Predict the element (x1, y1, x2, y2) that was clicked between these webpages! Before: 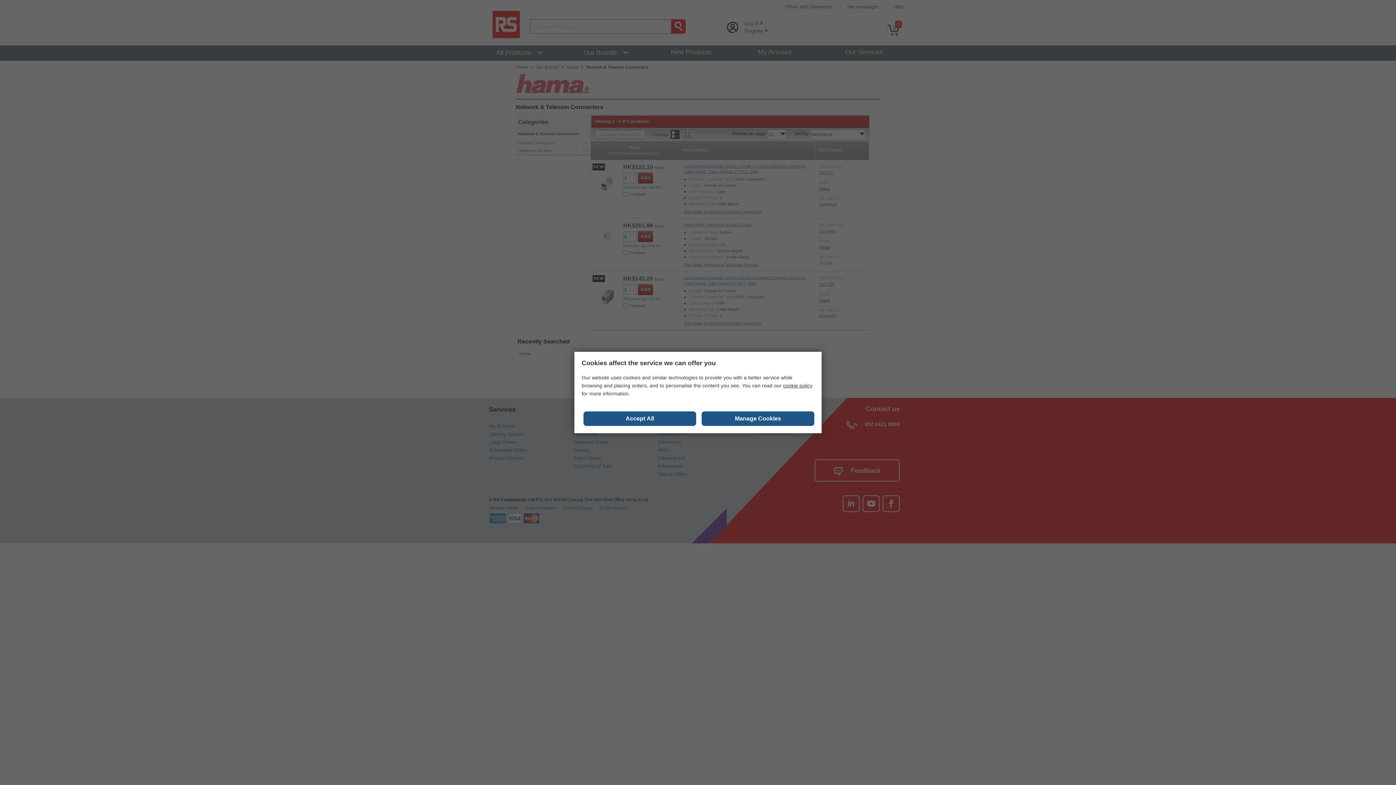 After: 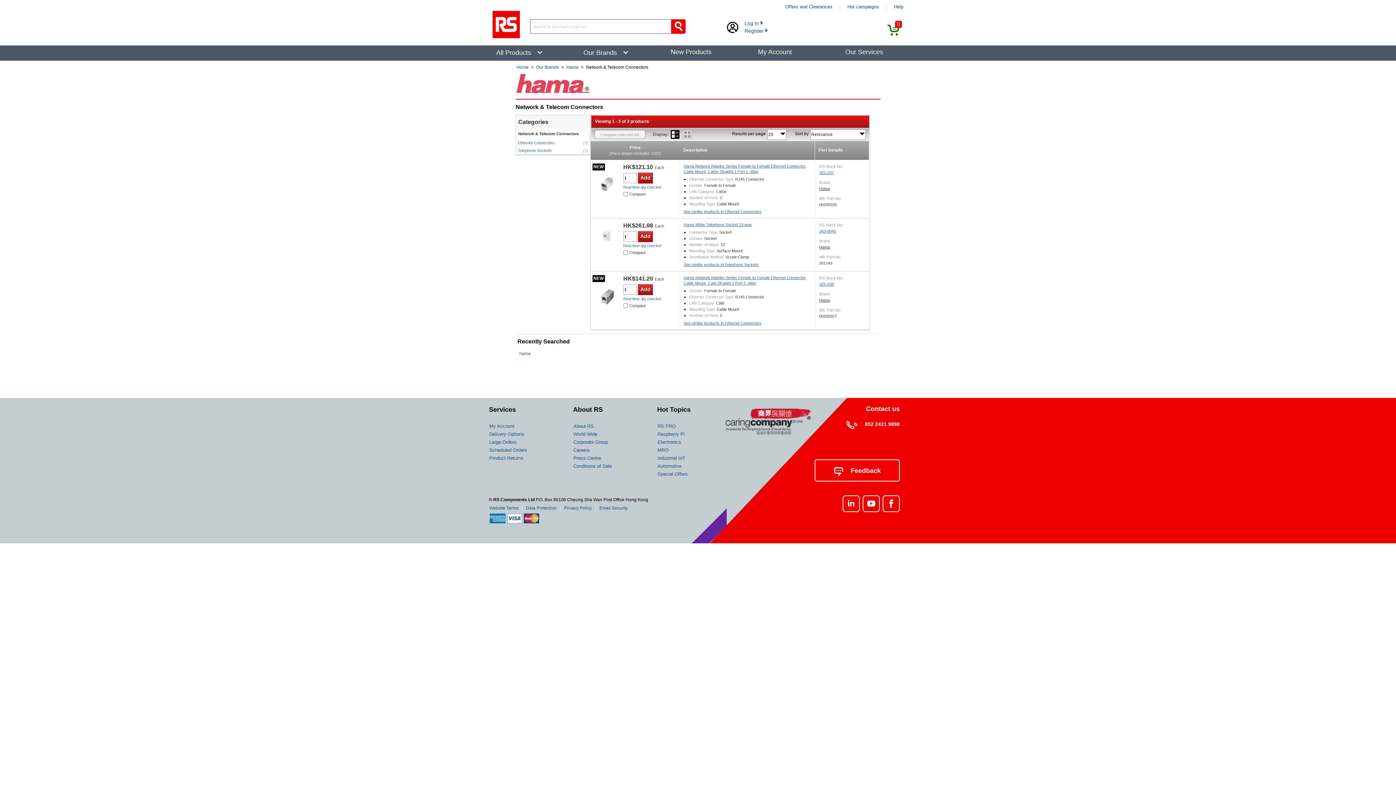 Action: bbox: (701, 411, 814, 426) label: Manage Cookies